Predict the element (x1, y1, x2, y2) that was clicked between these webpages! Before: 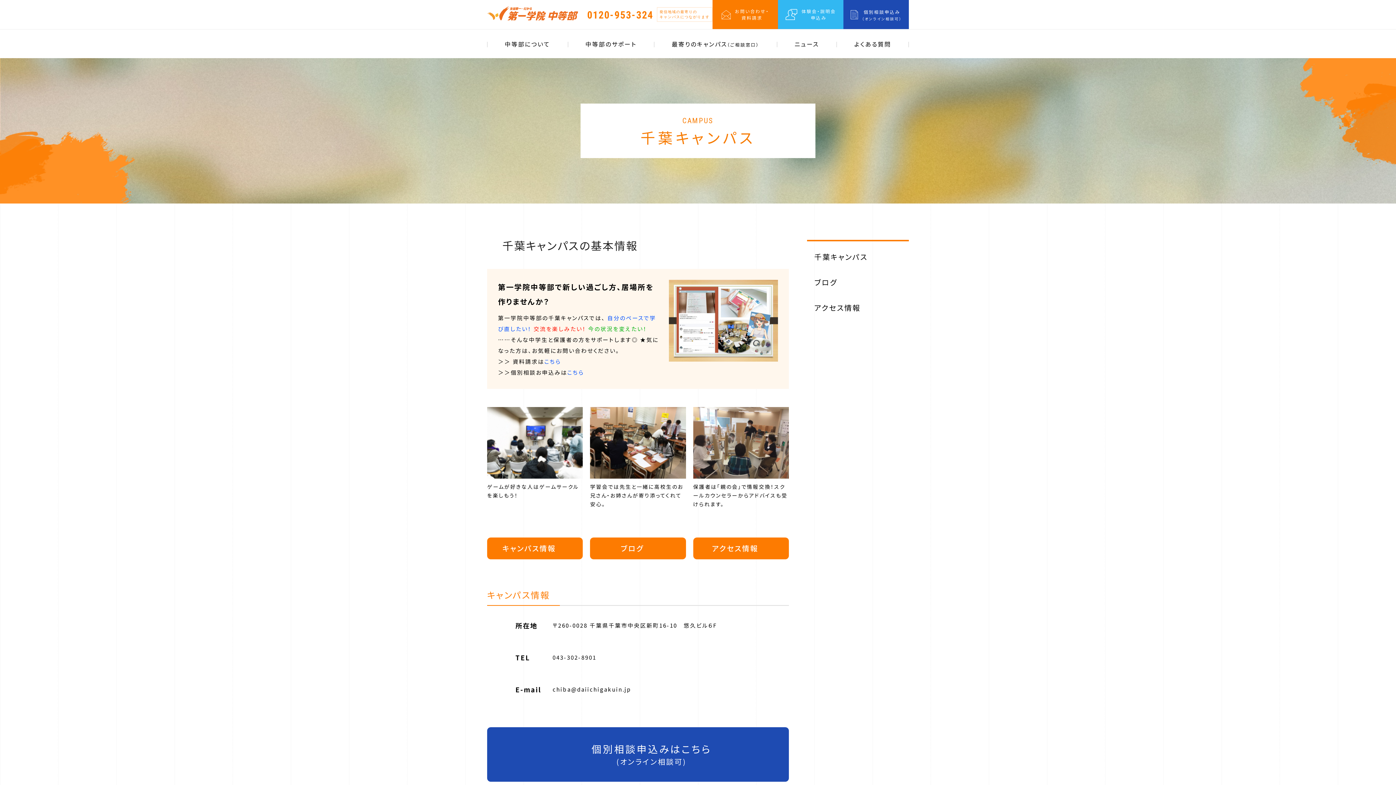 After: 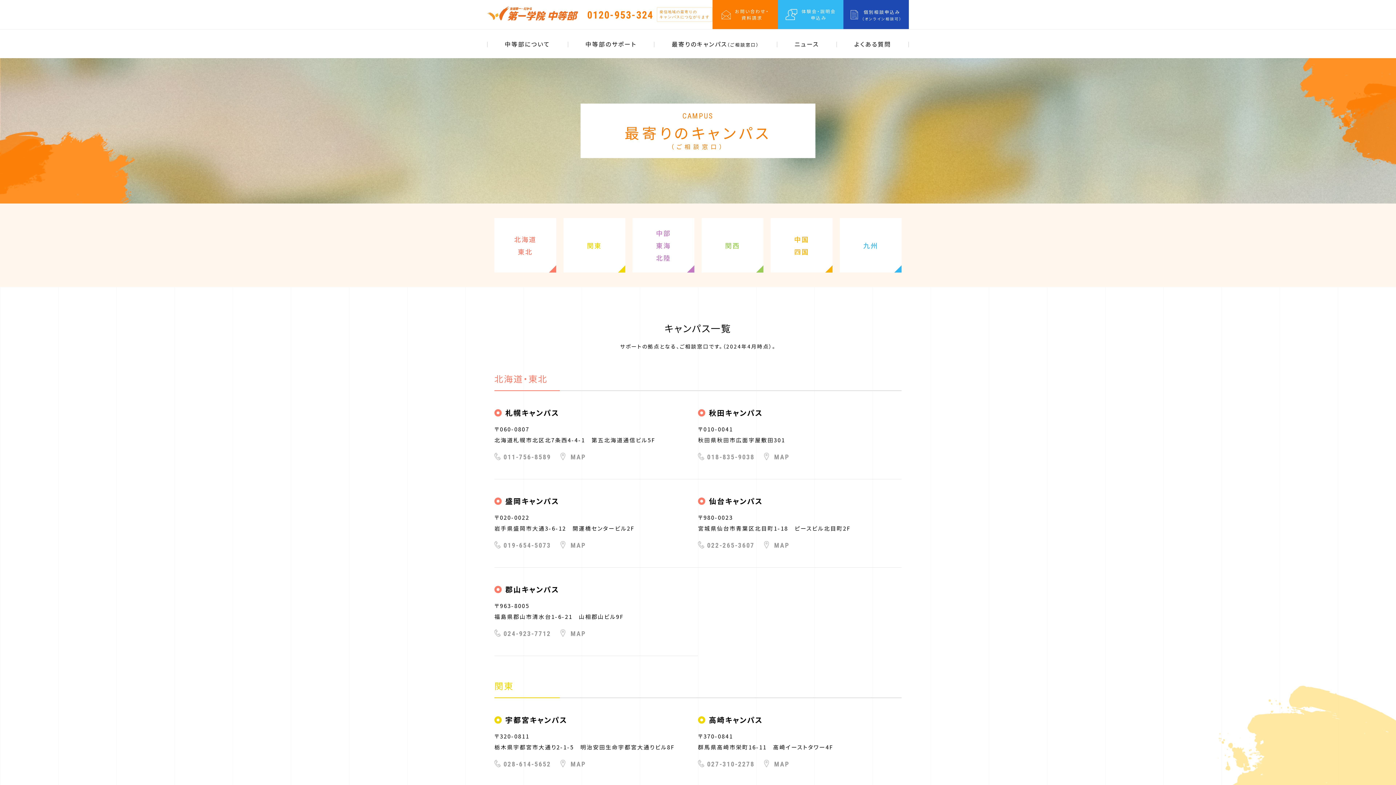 Action: bbox: (654, 29, 777, 59) label: 最寄りのキャンパス（ご相談窓口）